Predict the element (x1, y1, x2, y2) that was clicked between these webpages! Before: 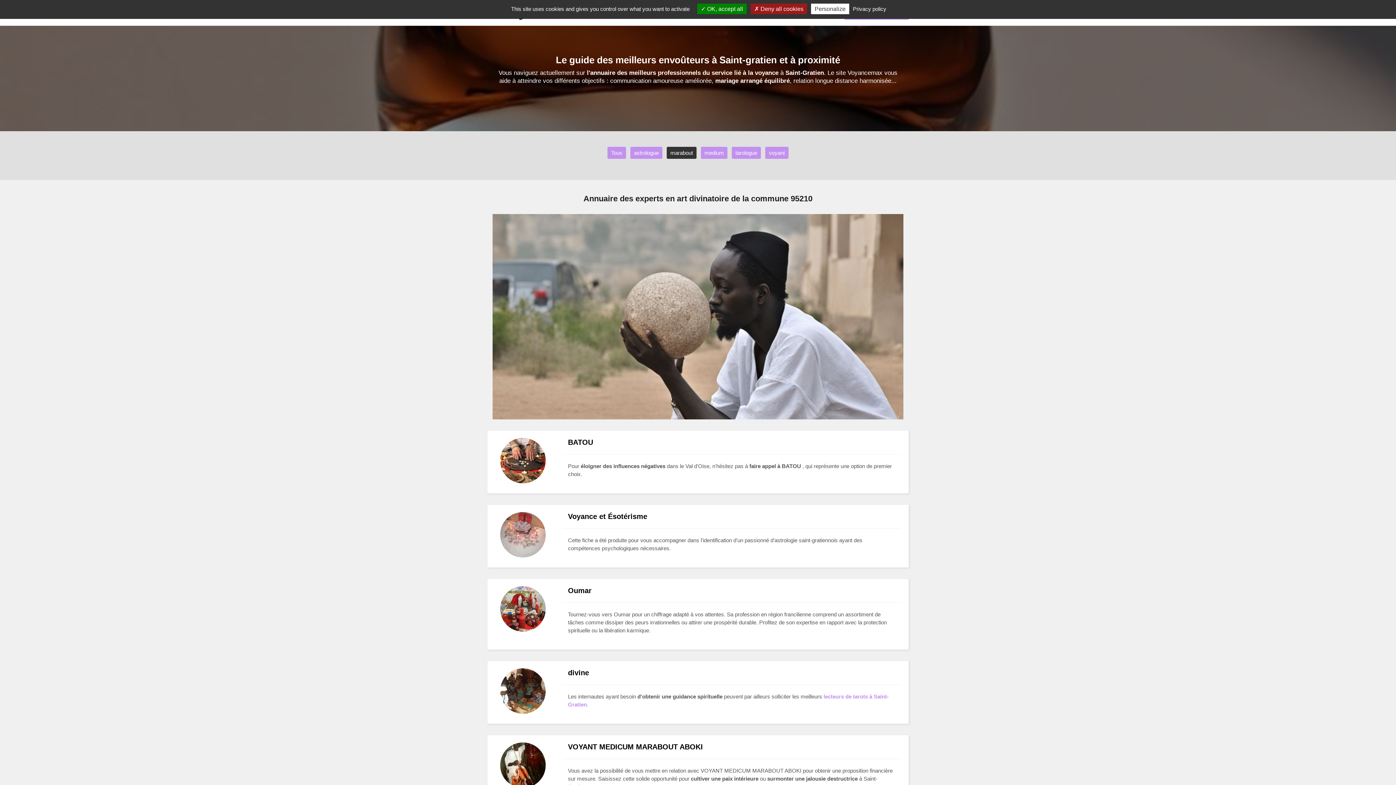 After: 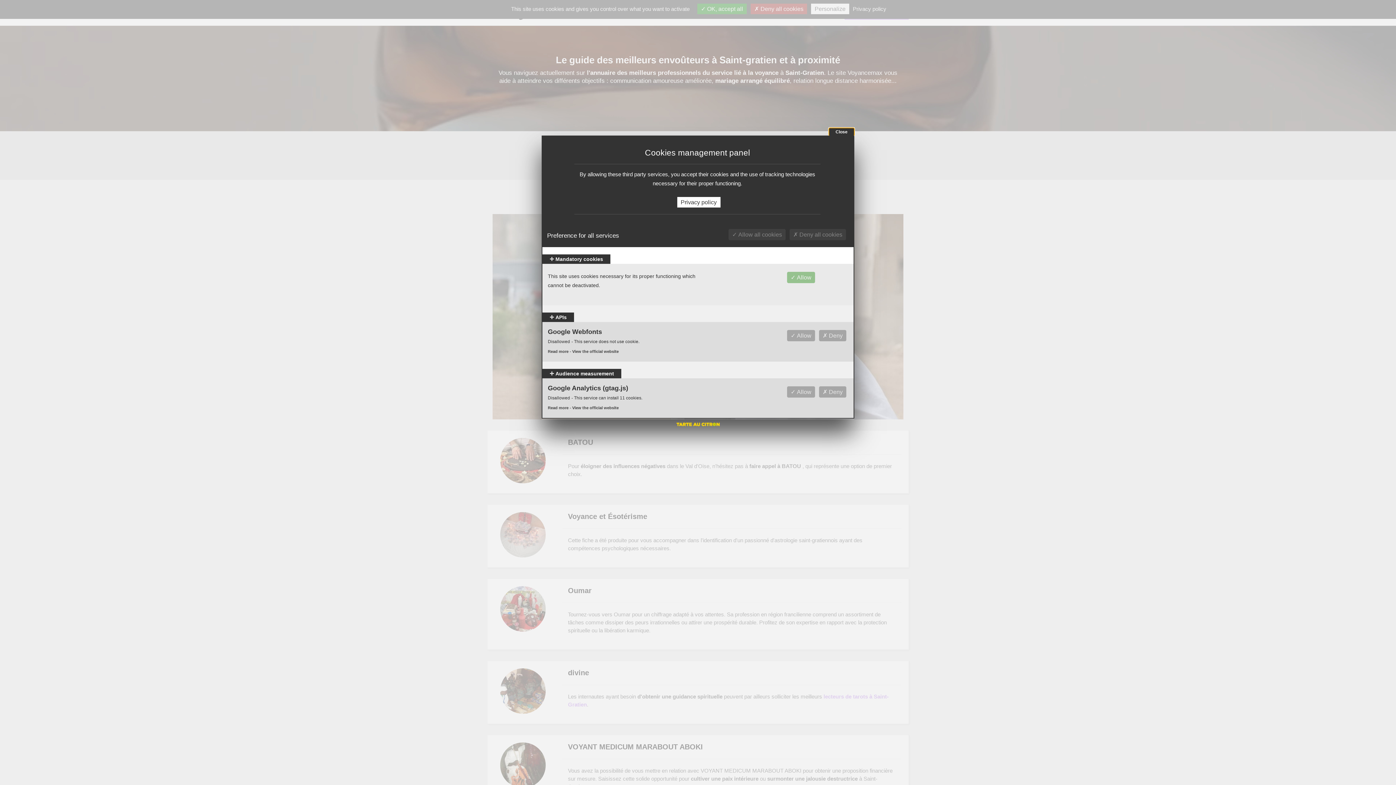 Action: label: Personalize (modal window) bbox: (811, 3, 849, 14)